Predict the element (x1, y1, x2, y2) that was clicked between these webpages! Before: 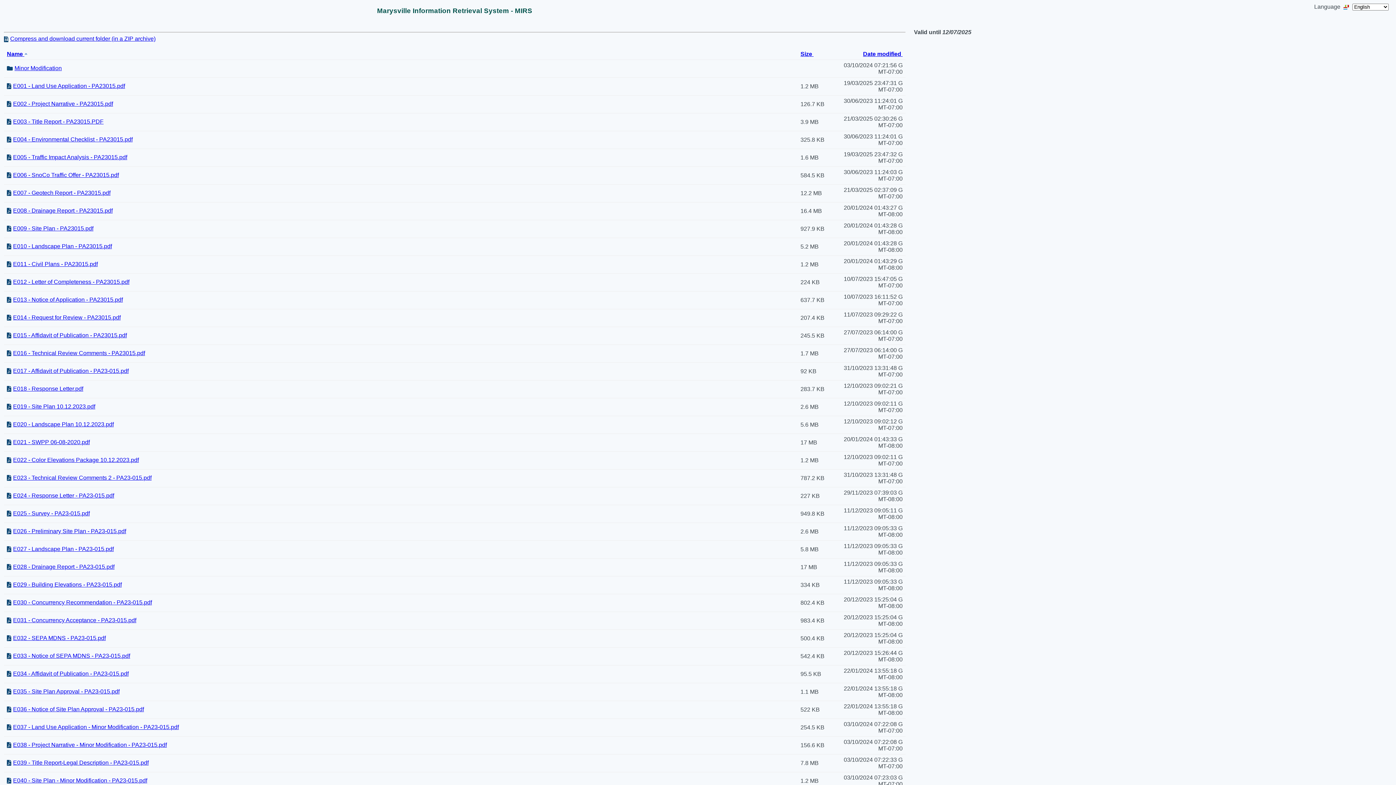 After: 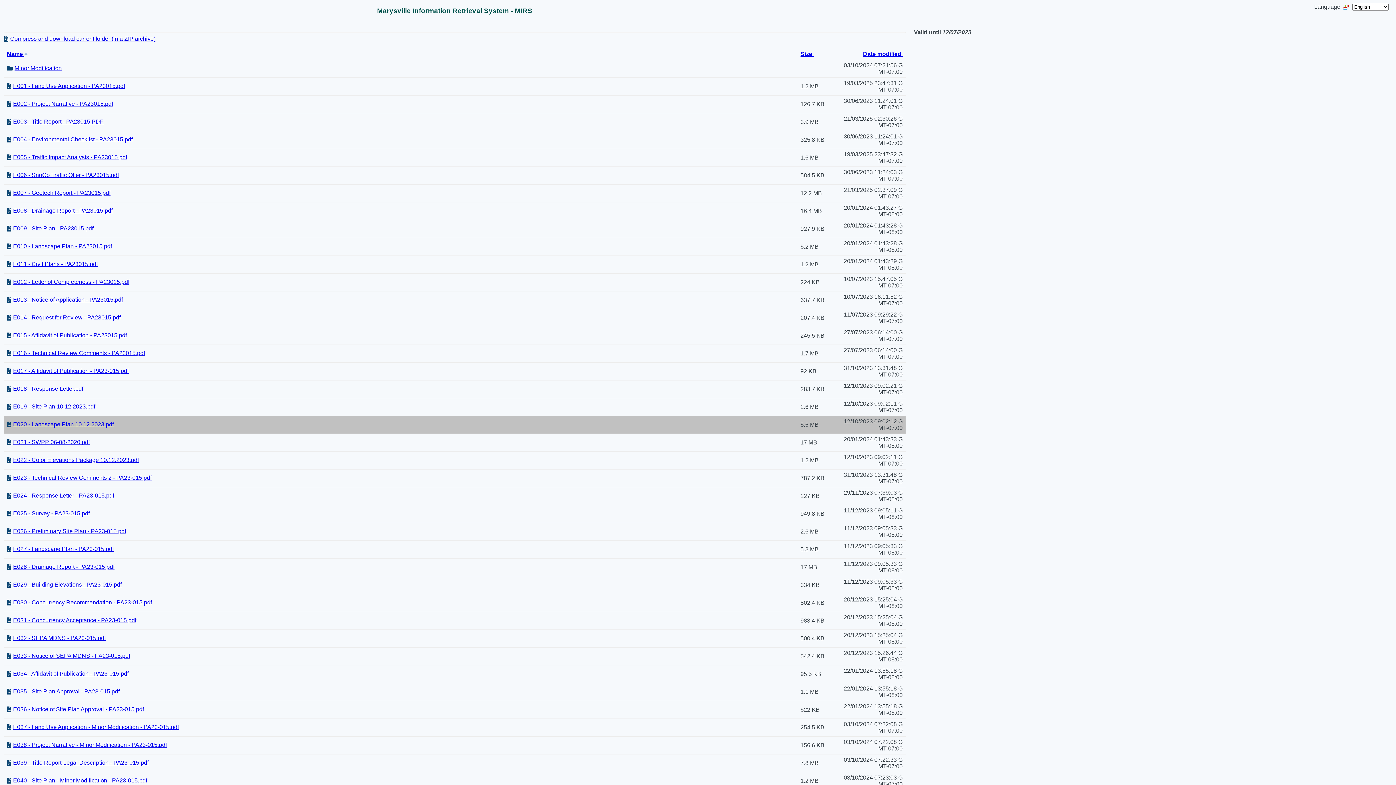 Action: bbox: (13, 421, 113, 427) label: E020 - Landscape Plan 10.12.2023.pdf